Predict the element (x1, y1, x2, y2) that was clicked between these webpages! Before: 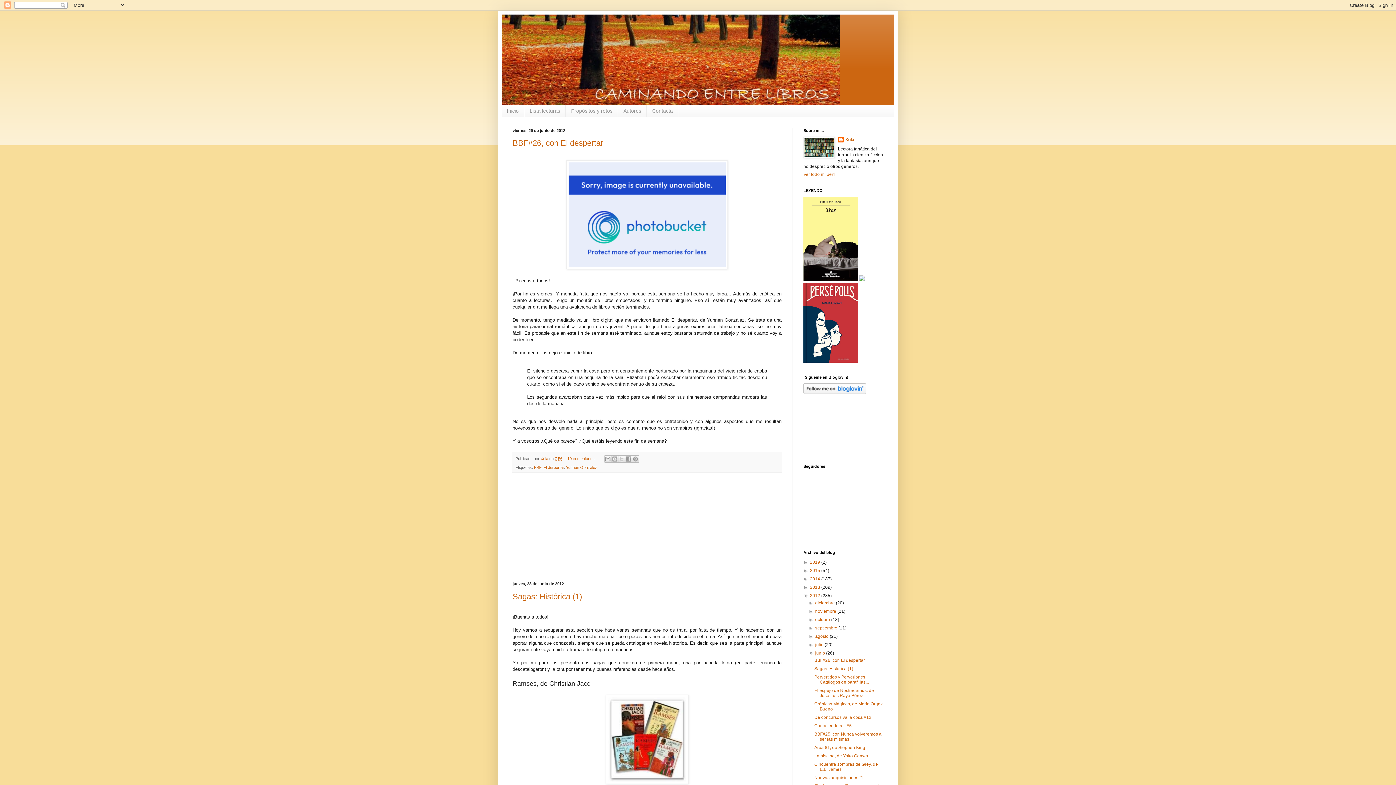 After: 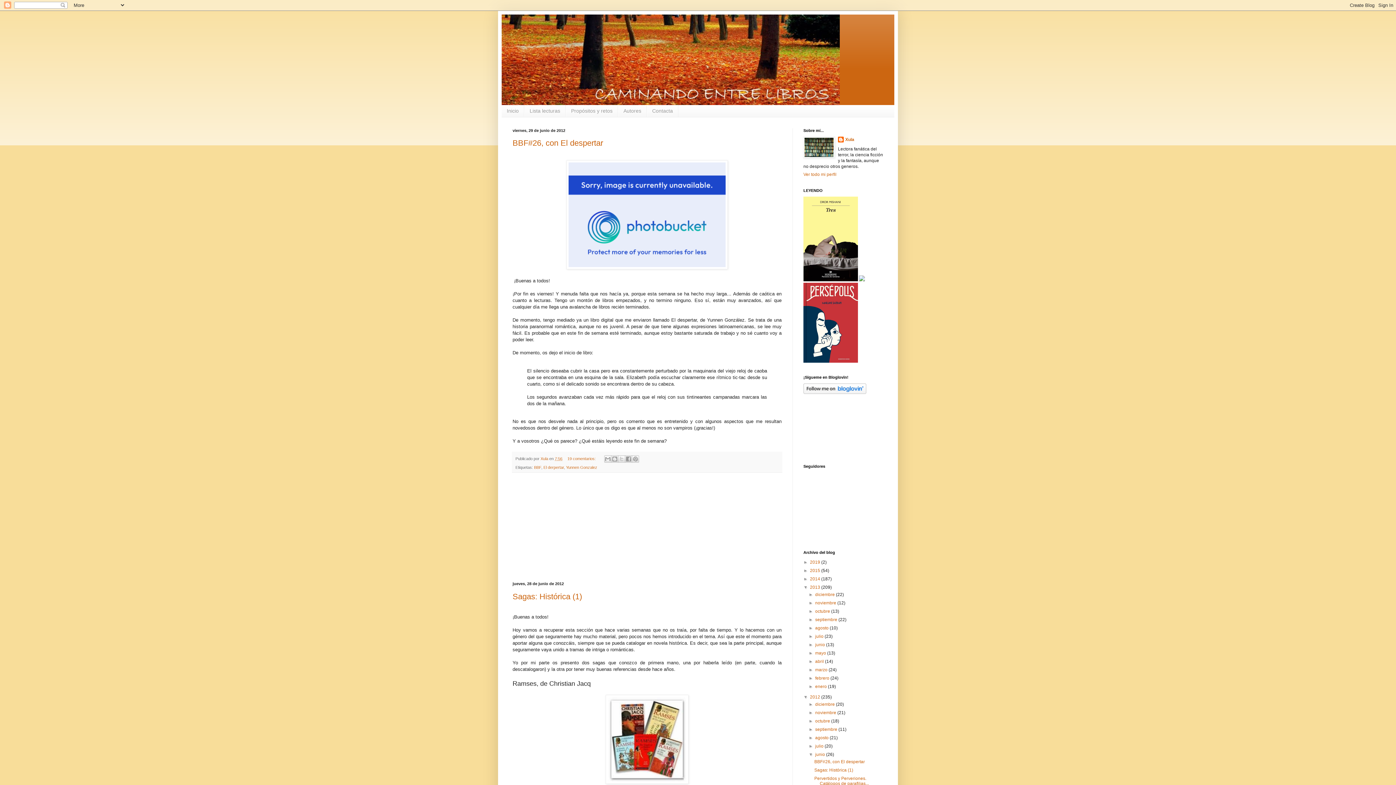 Action: bbox: (803, 584, 810, 590) label: ►  